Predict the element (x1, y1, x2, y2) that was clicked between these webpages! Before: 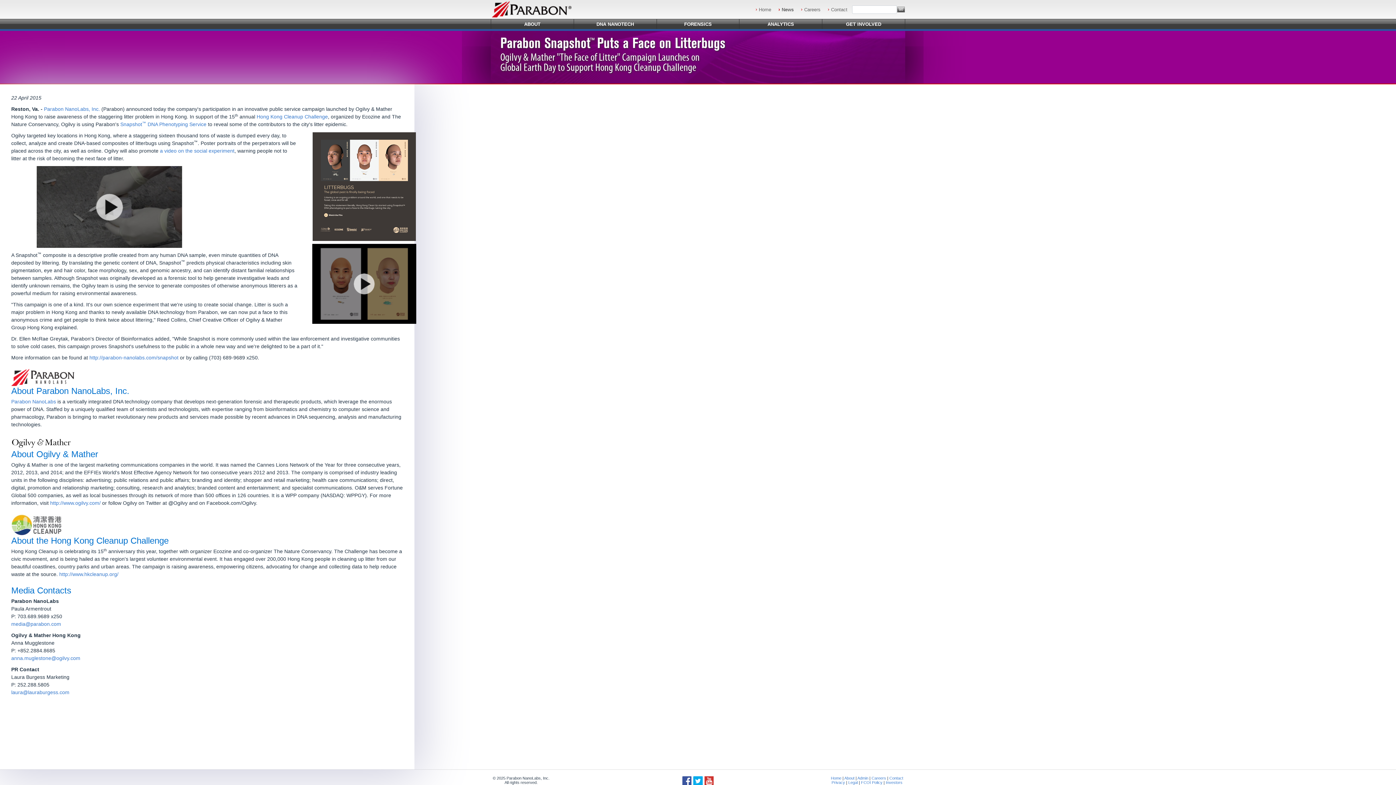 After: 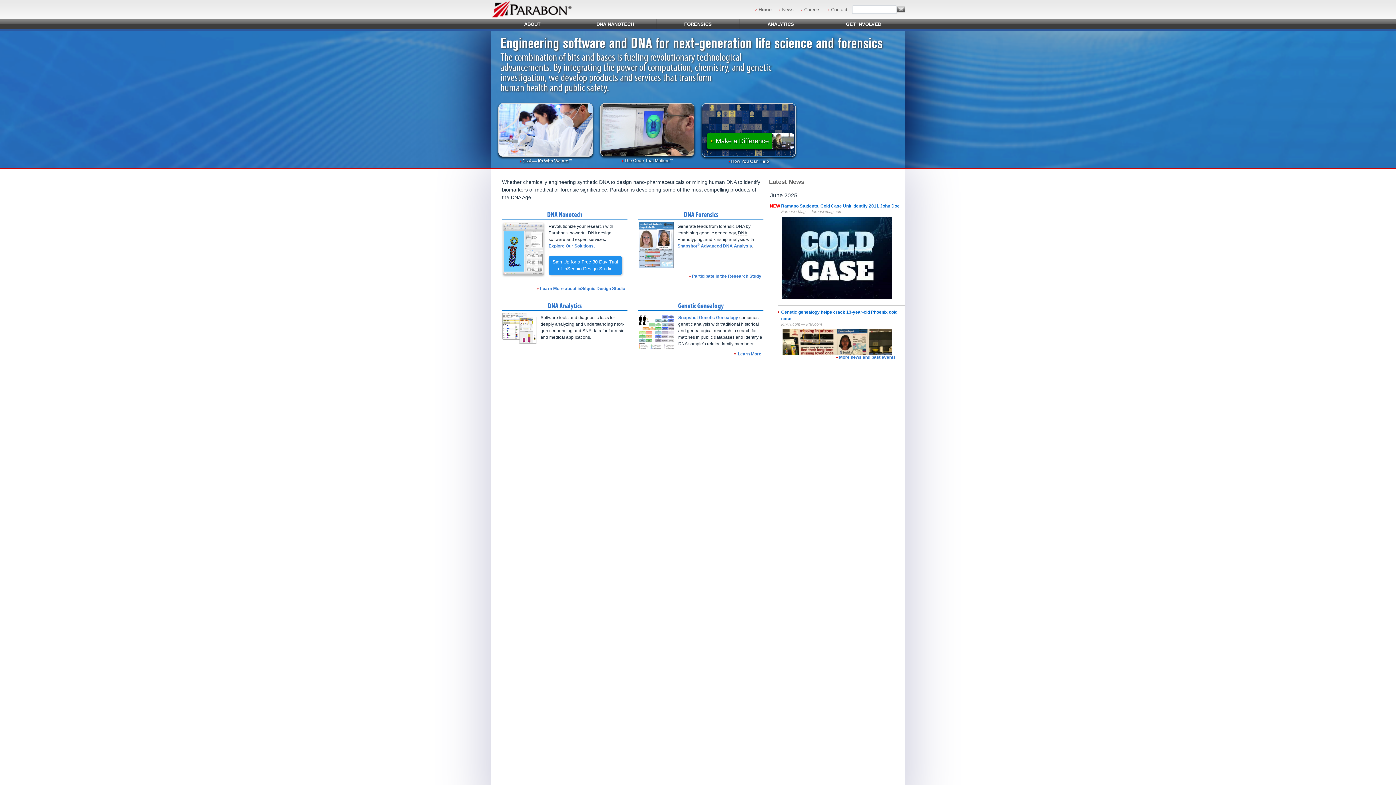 Action: bbox: (11, 398, 56, 404) label: Parabon NanoLabs